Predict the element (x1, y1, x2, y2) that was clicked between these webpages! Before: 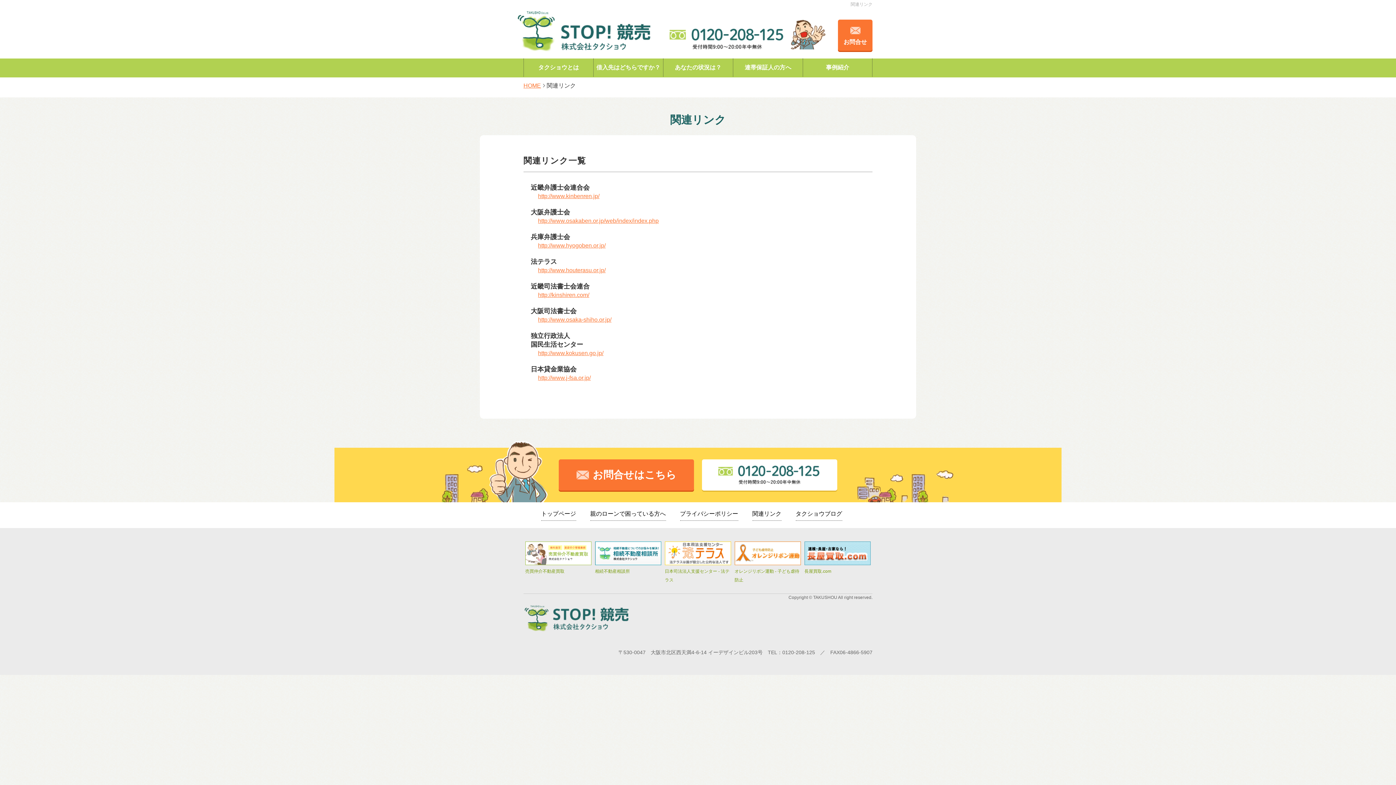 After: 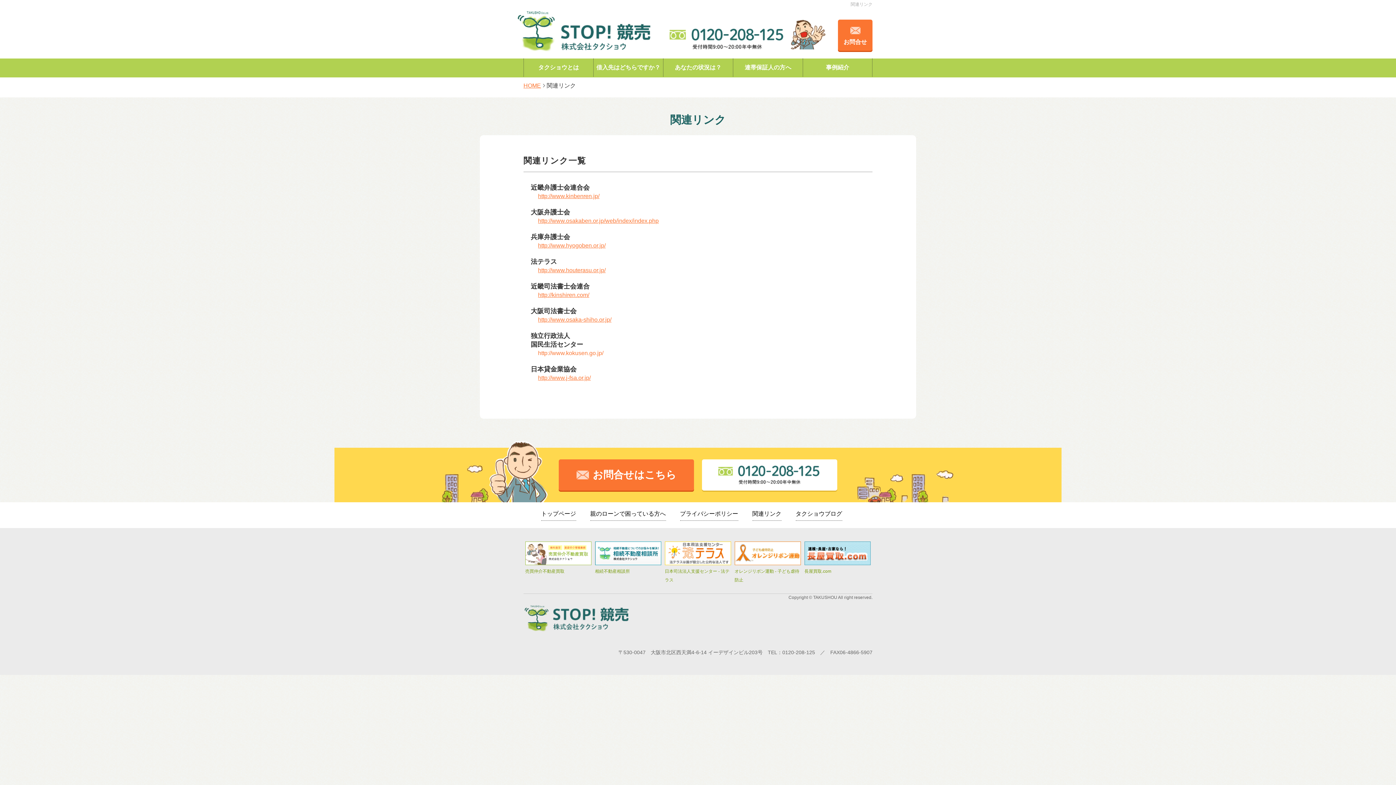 Action: bbox: (538, 350, 603, 356) label: http://www.kokusen.go.jp/